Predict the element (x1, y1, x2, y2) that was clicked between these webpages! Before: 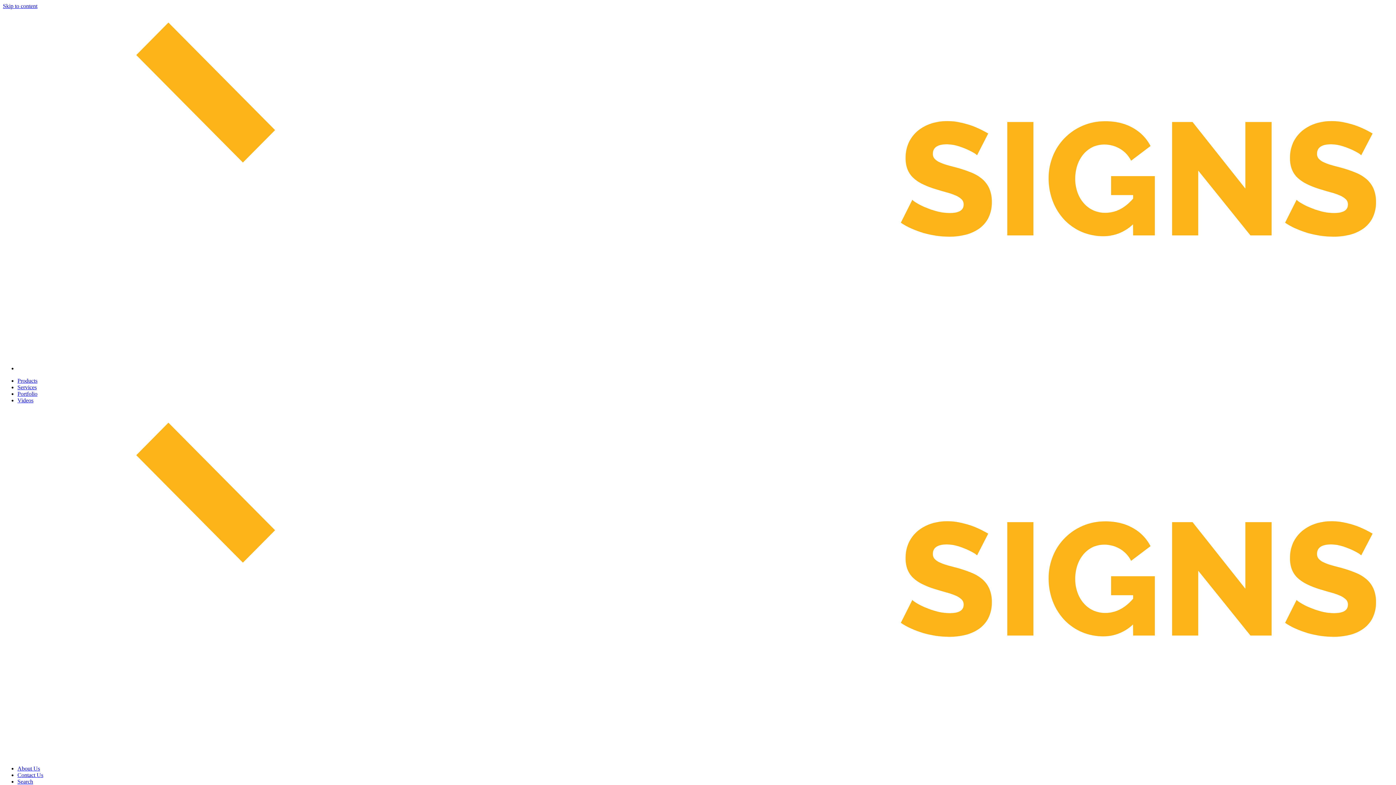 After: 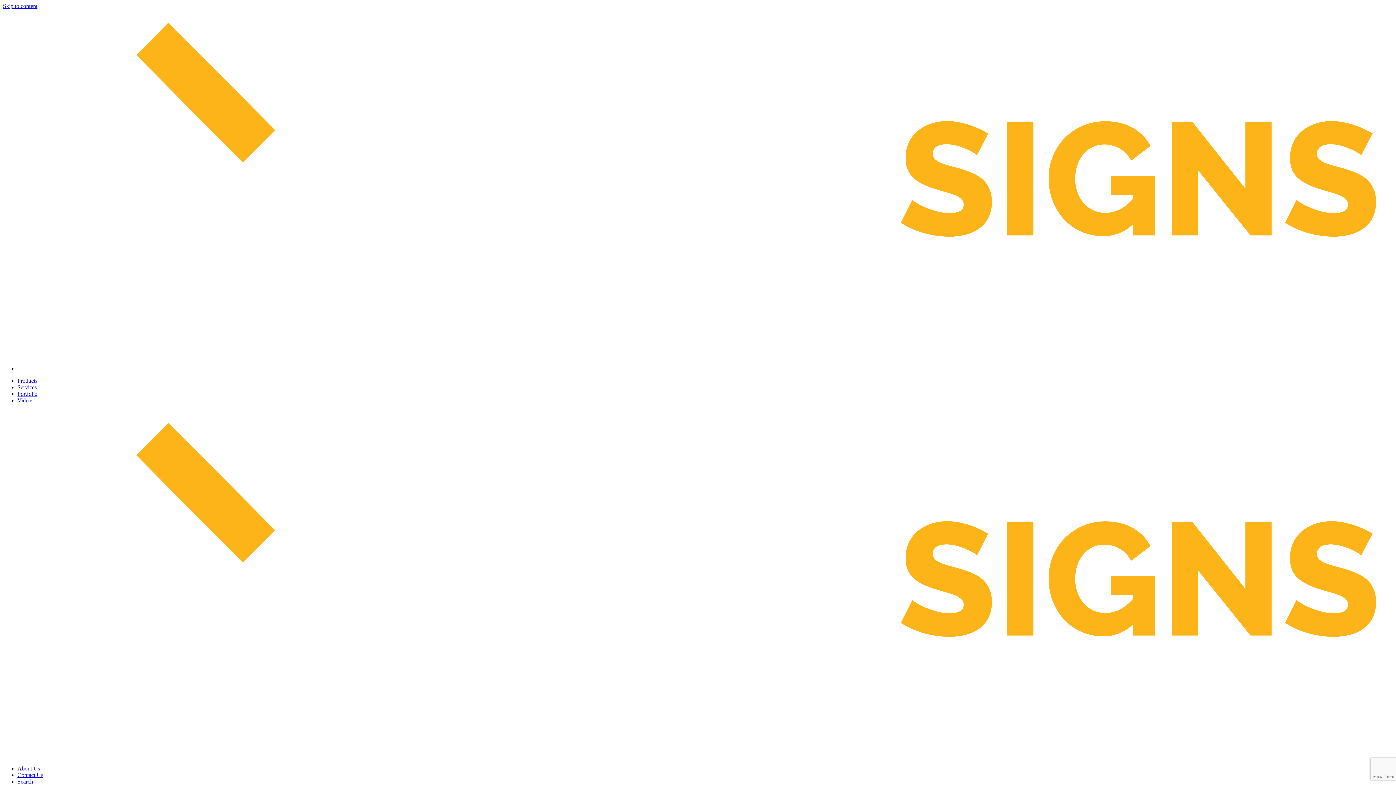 Action: label: Services bbox: (17, 384, 36, 390)